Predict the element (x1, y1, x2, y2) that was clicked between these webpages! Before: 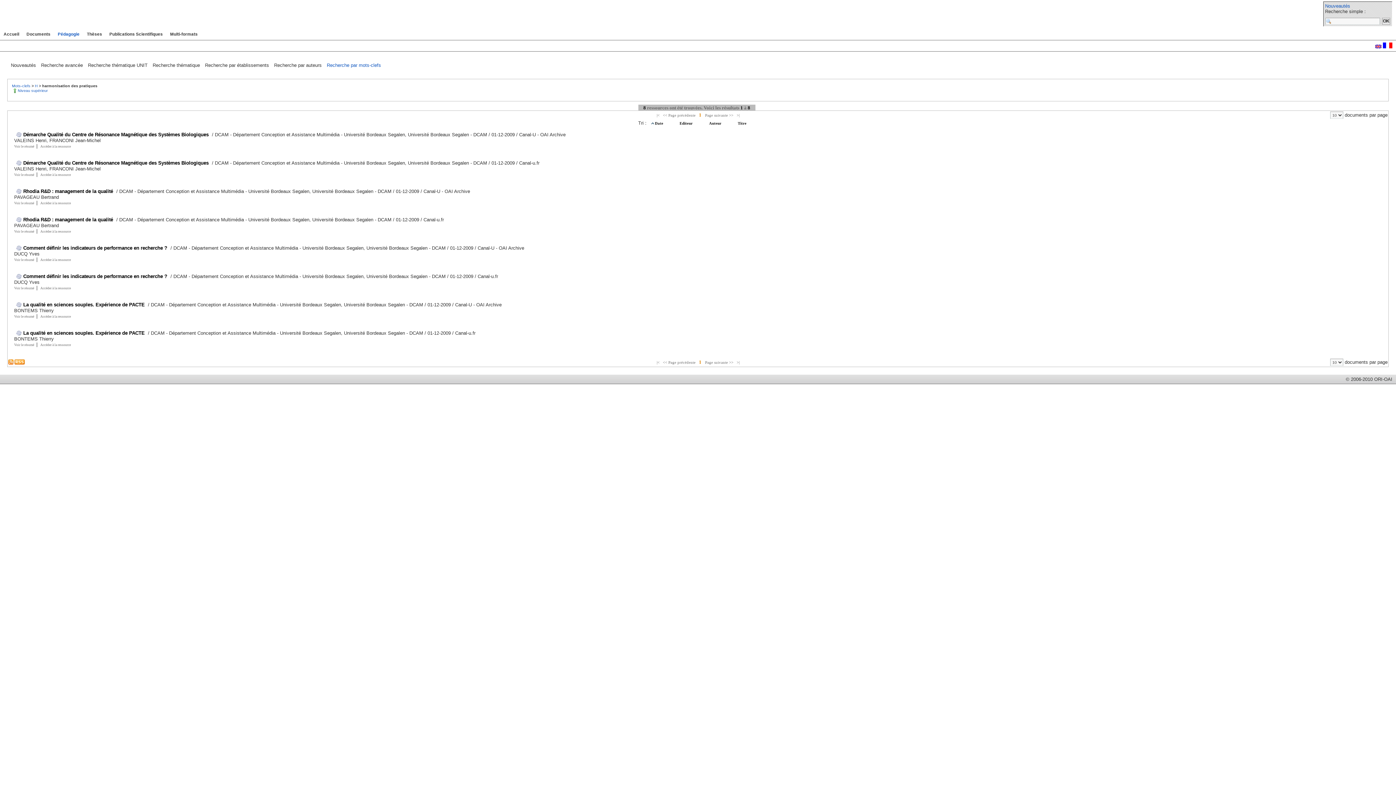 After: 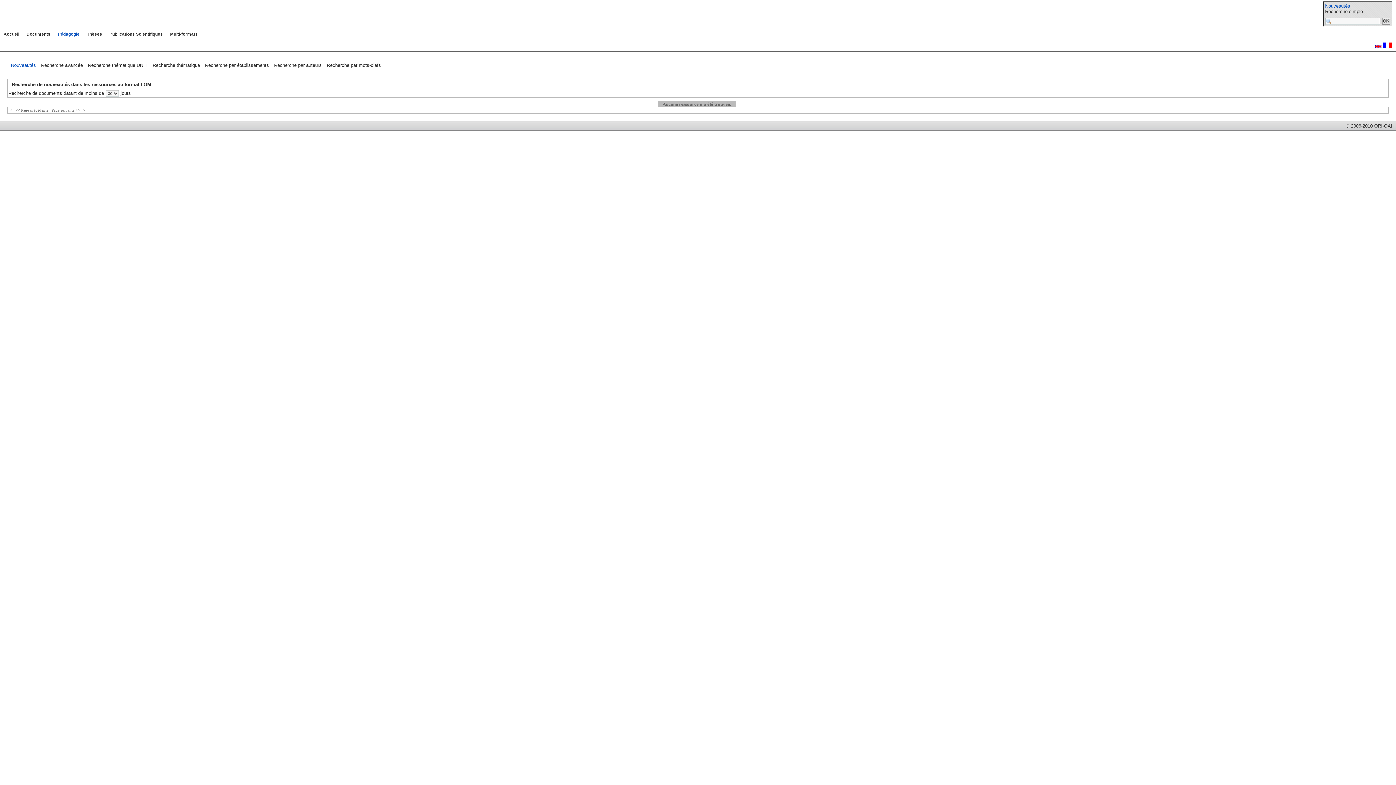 Action: label: Nouveautés  bbox: (10, 62, 37, 68)